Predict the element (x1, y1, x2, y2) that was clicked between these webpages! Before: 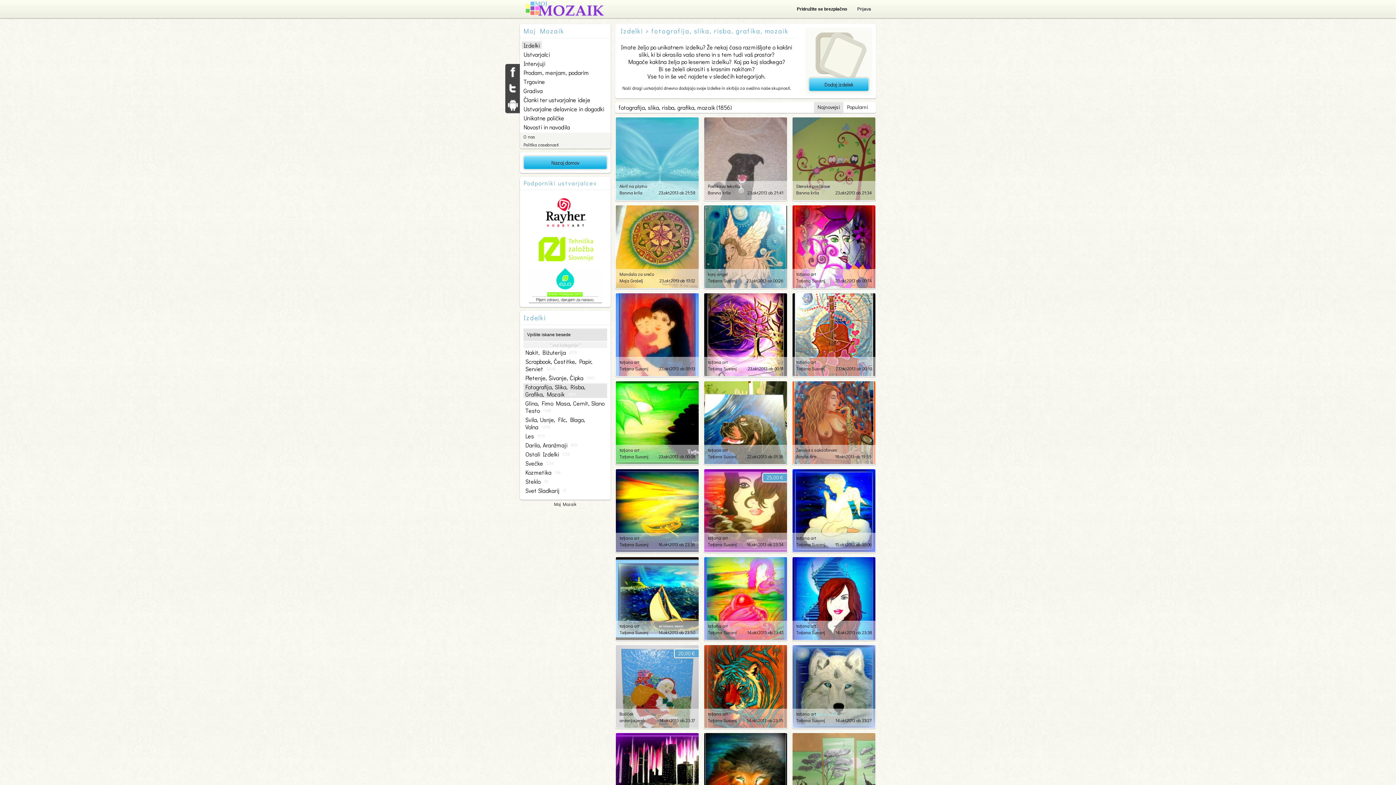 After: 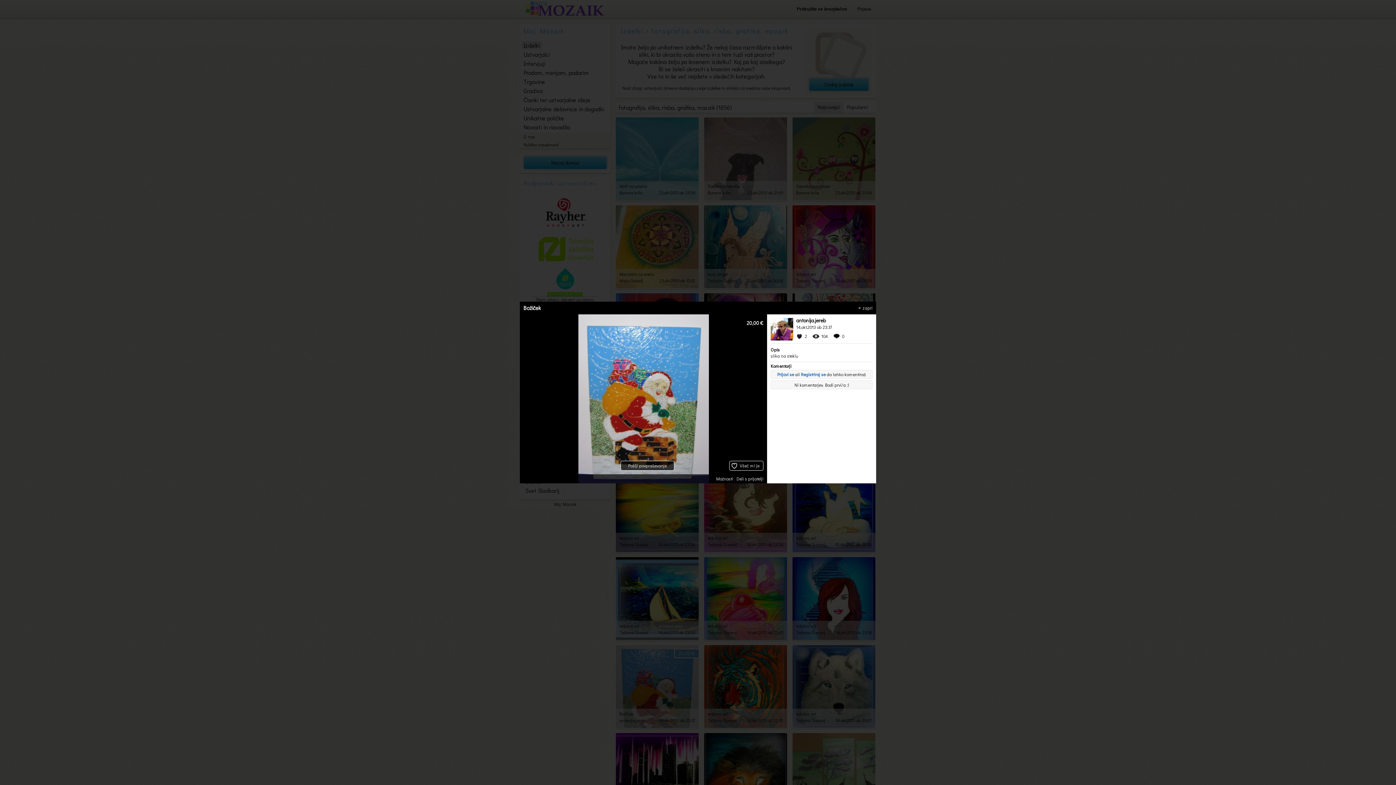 Action: bbox: (616, 645, 698, 728)